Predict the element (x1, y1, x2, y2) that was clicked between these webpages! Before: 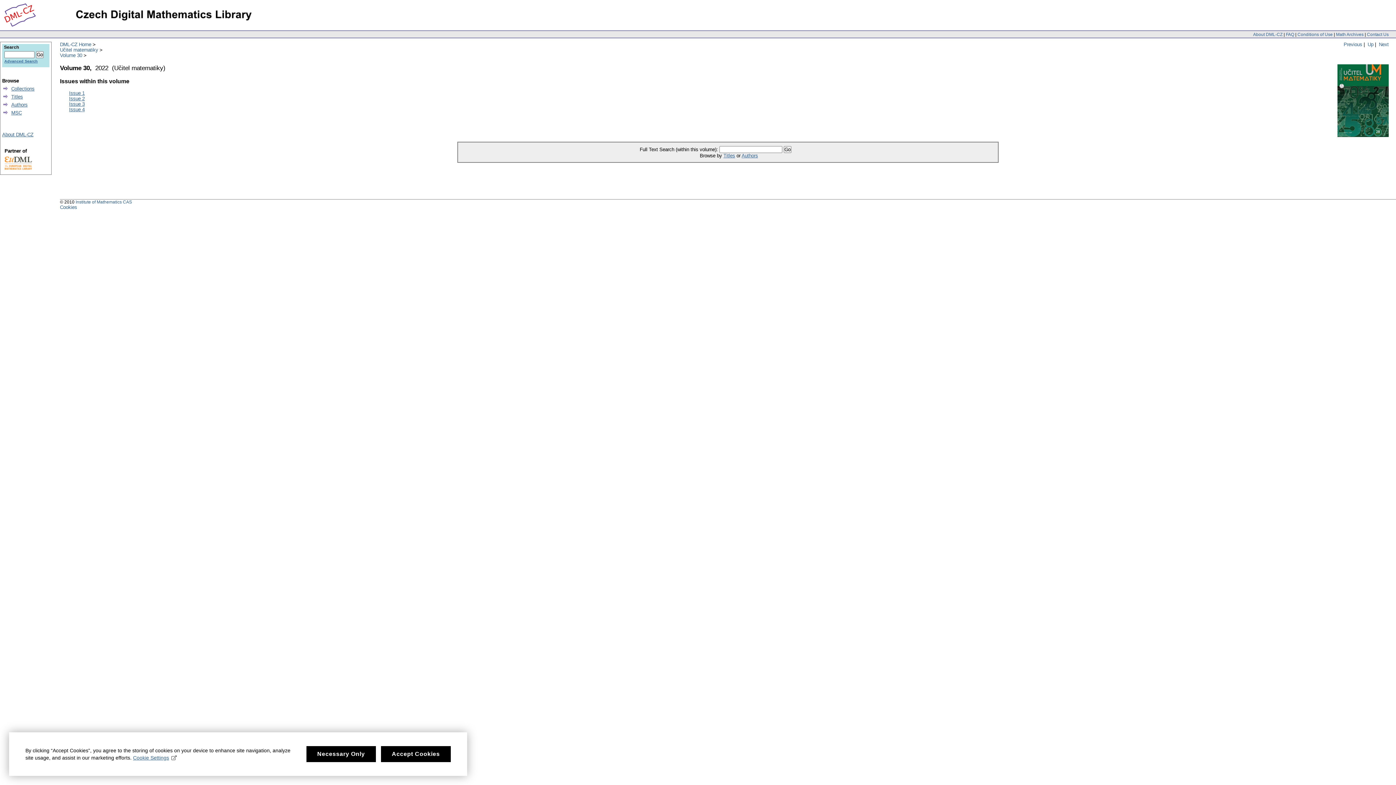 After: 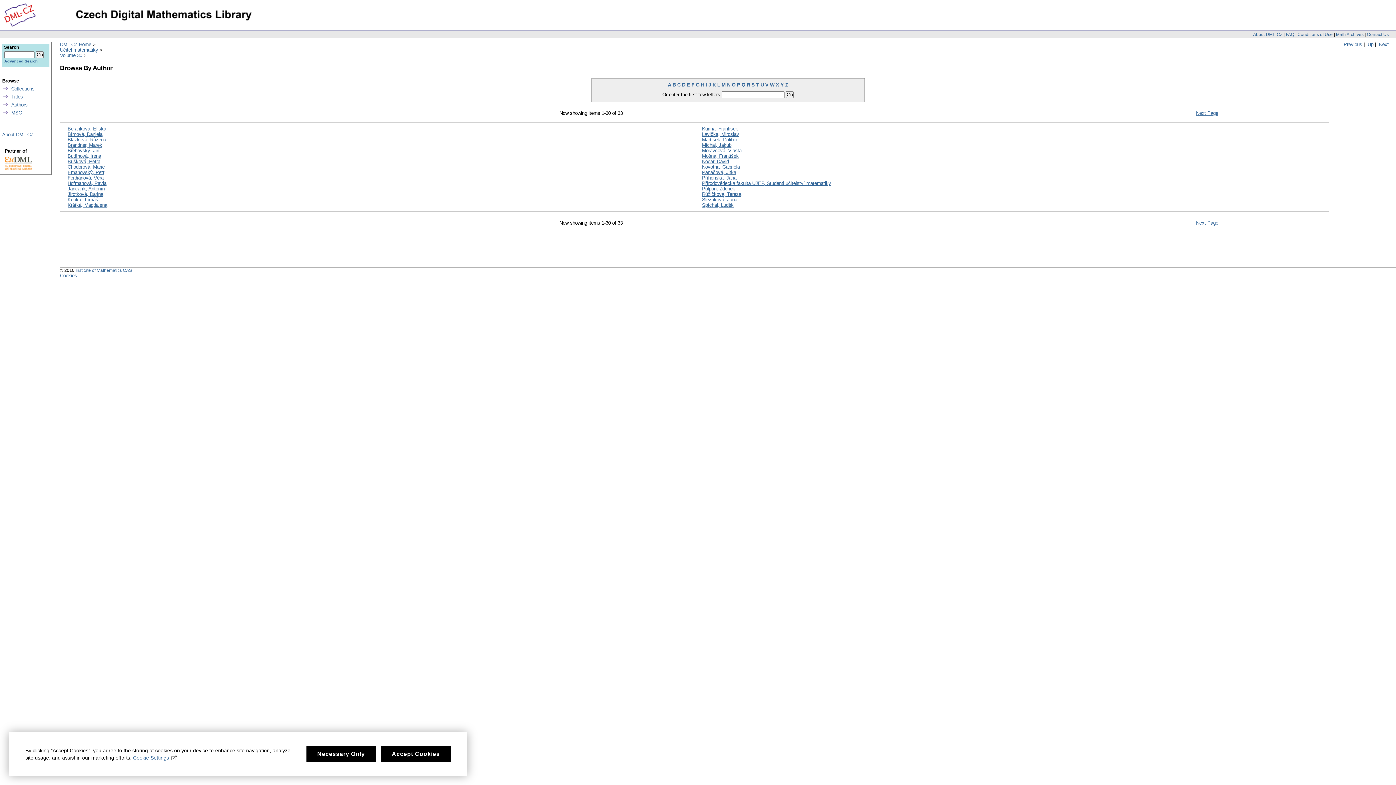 Action: bbox: (741, 153, 758, 158) label: Authors